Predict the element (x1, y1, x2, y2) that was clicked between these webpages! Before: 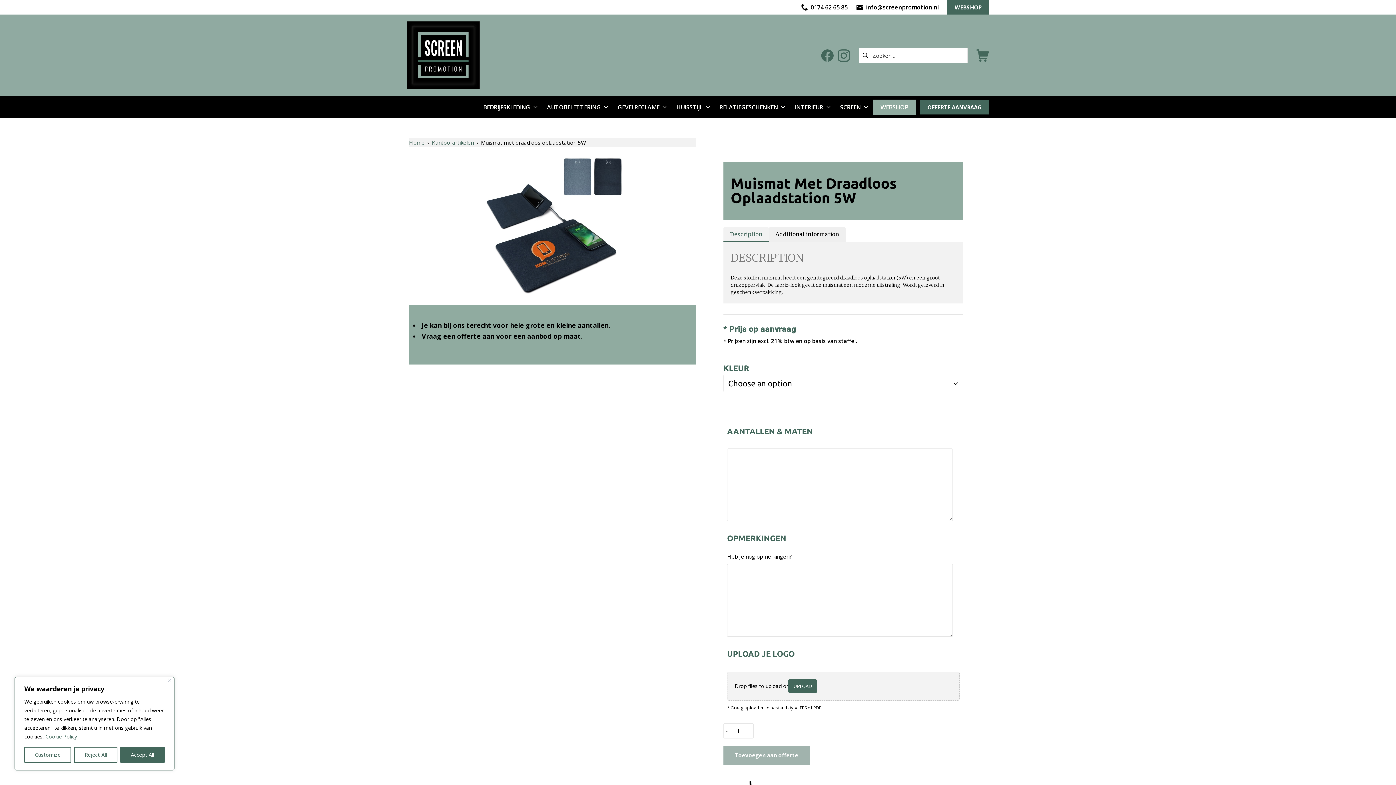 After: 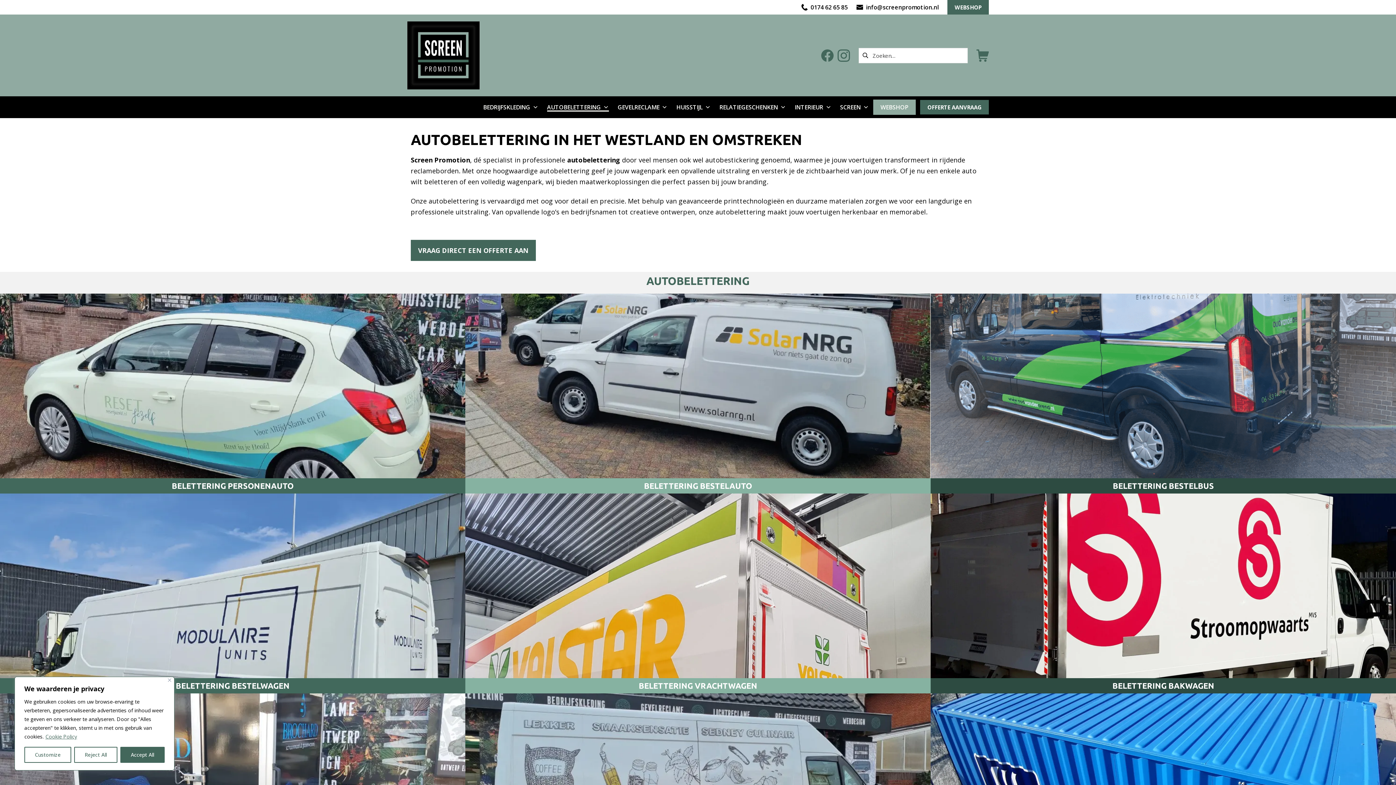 Action: label: AUTOBELETTERING bbox: (547, 102, 609, 112)